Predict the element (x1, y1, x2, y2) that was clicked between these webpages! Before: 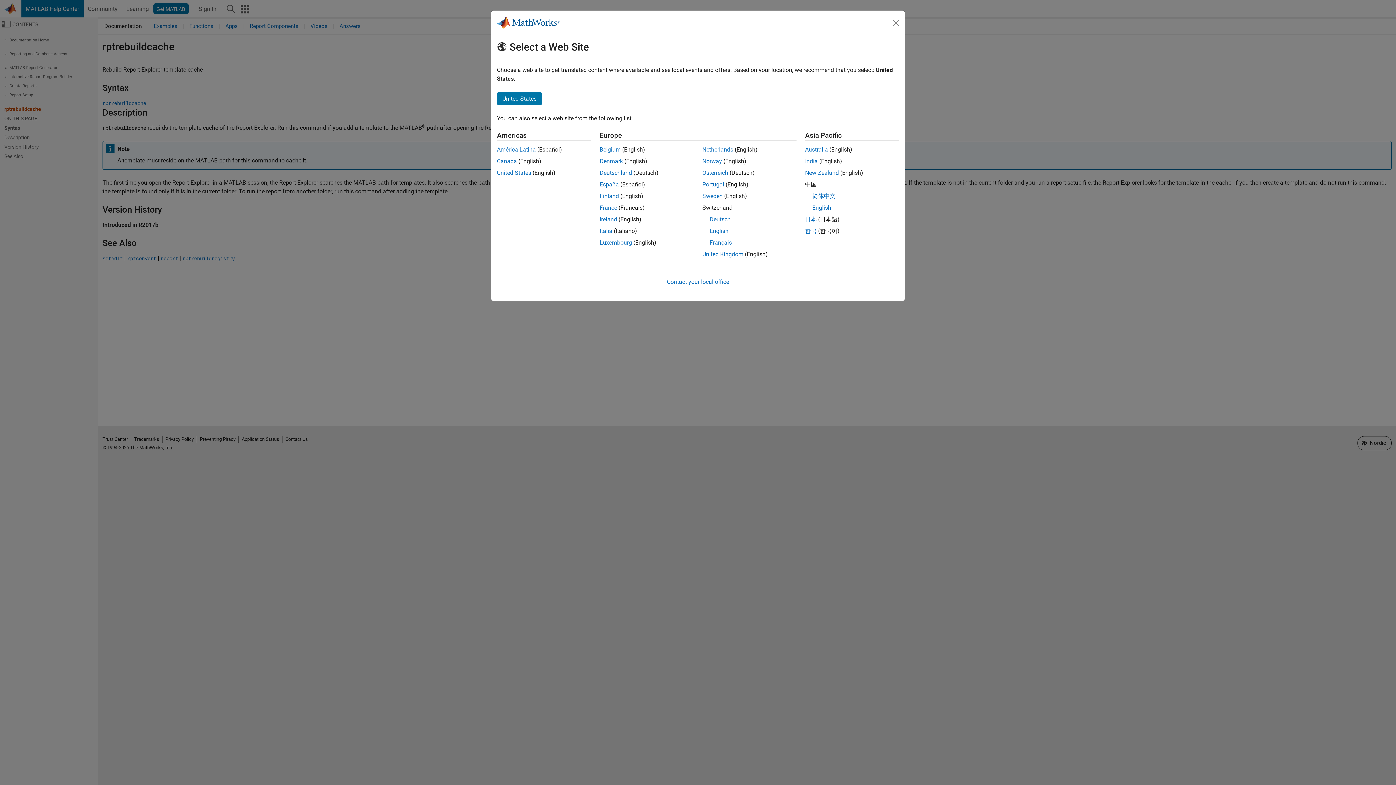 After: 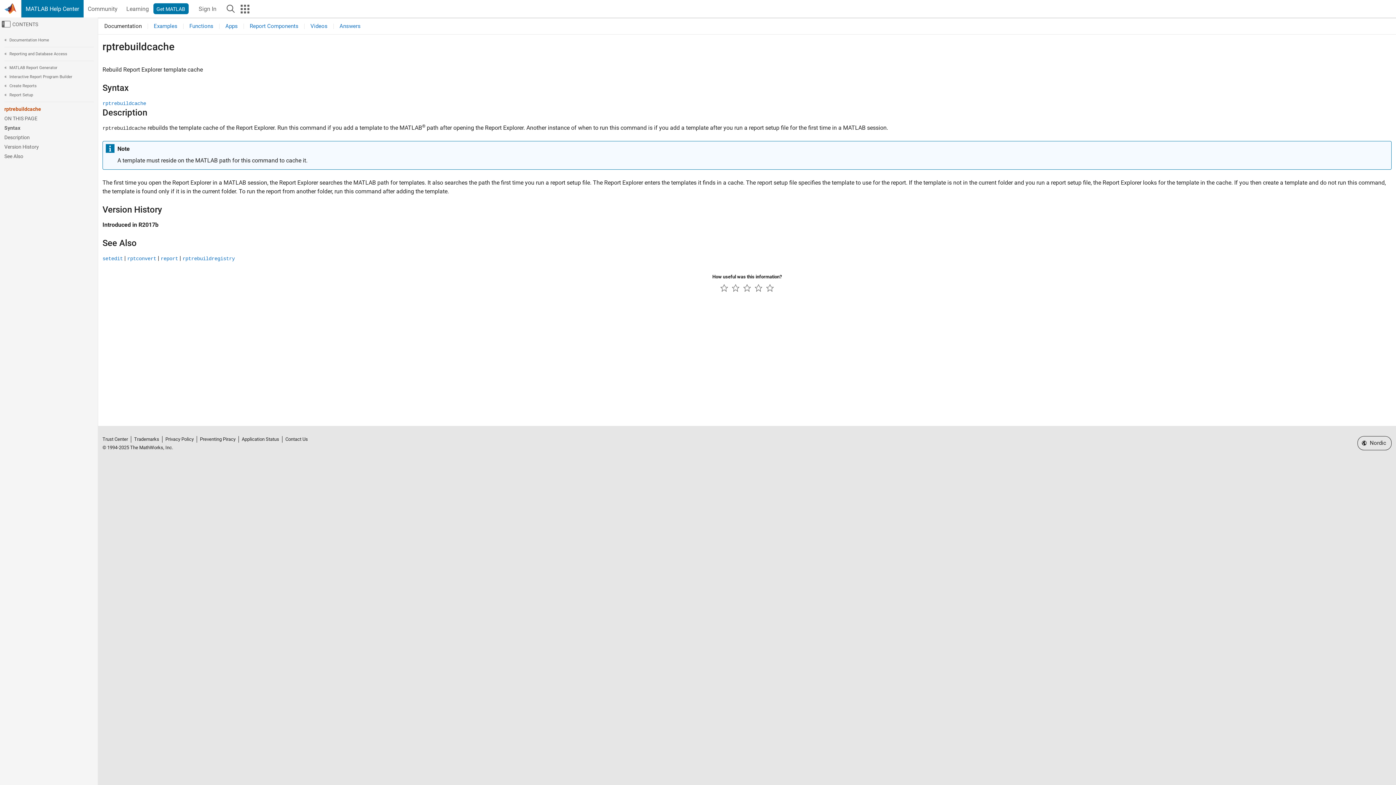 Action: bbox: (890, 16, 902, 28) label: Close